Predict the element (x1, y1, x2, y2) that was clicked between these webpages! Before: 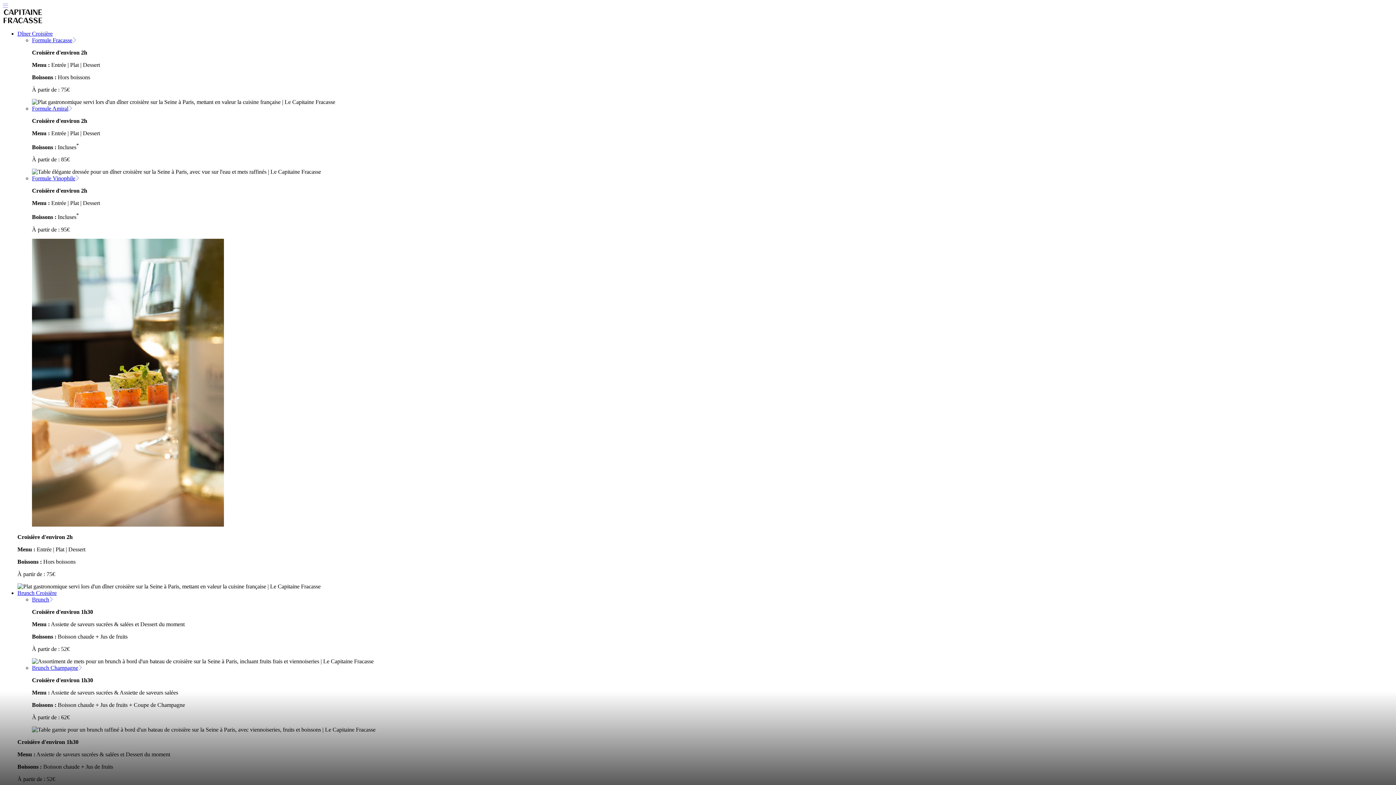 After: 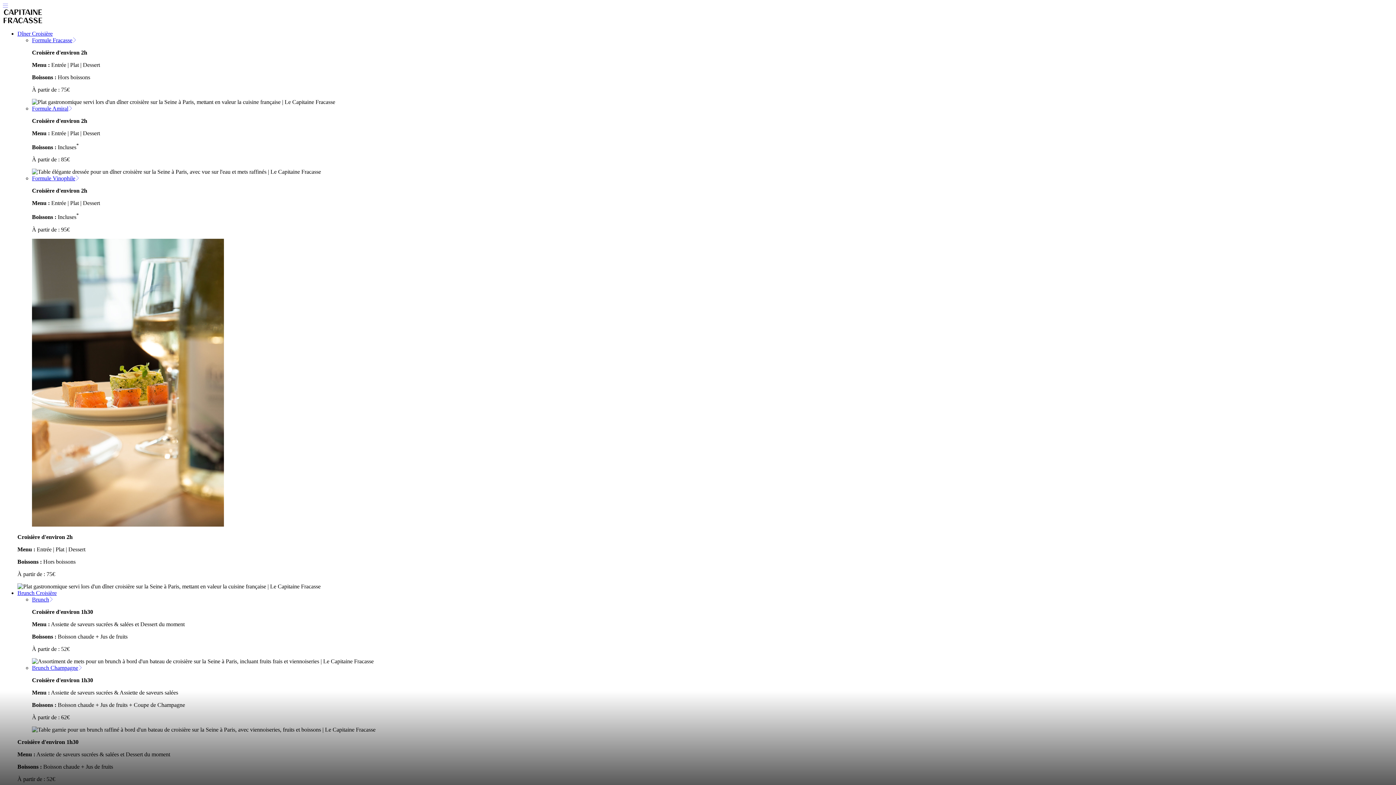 Action: bbox: (32, 175, 78, 181) label: Formule Vinophile